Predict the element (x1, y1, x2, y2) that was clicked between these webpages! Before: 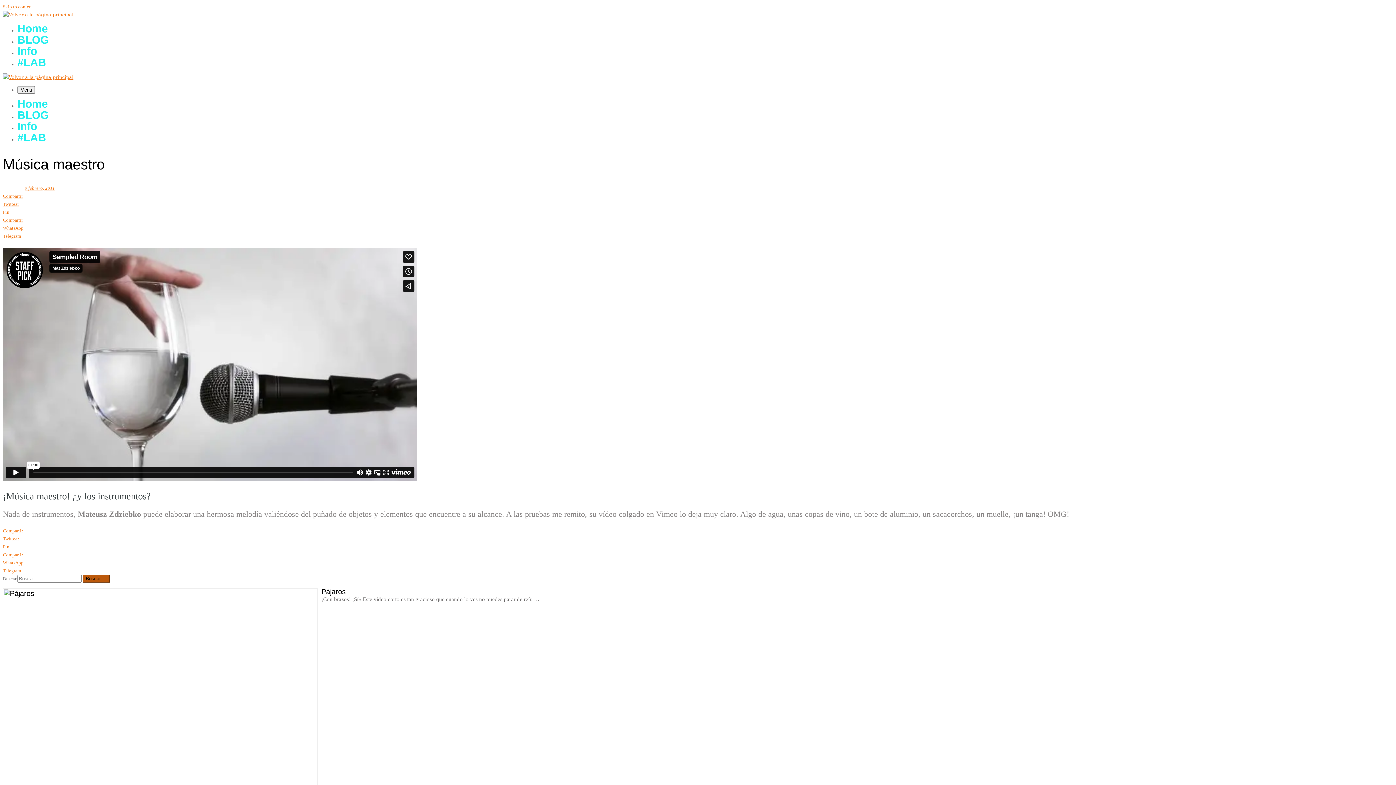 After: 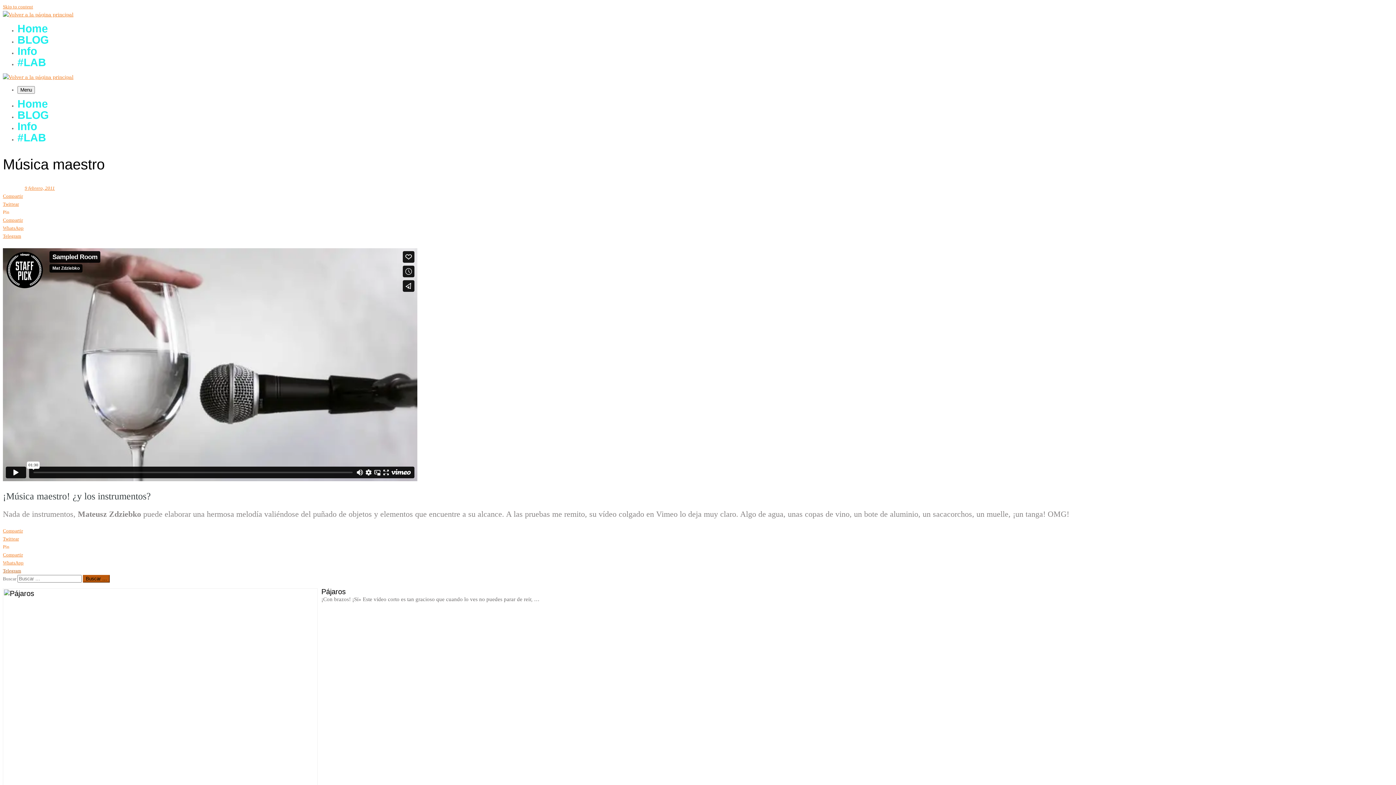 Action: bbox: (2, 568, 21, 573) label: Telegram